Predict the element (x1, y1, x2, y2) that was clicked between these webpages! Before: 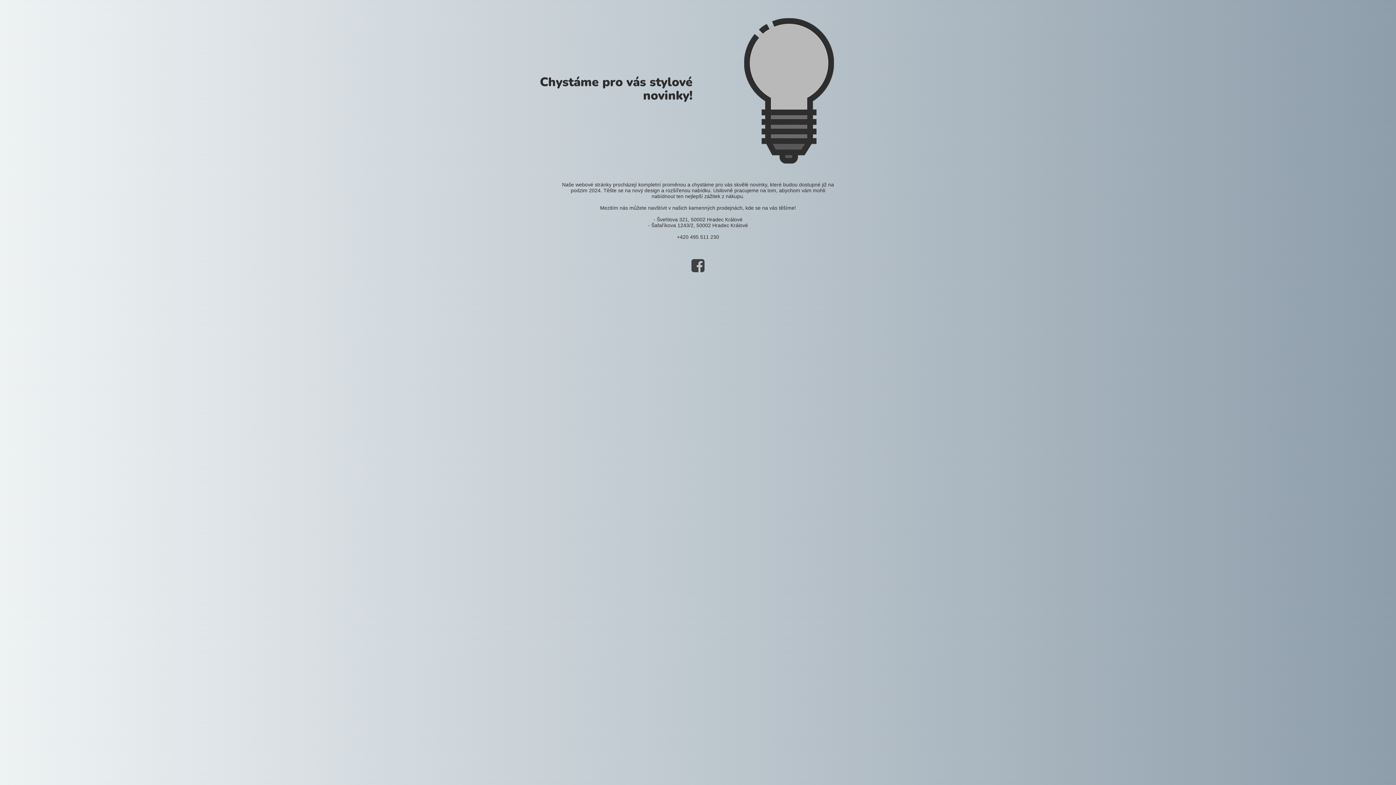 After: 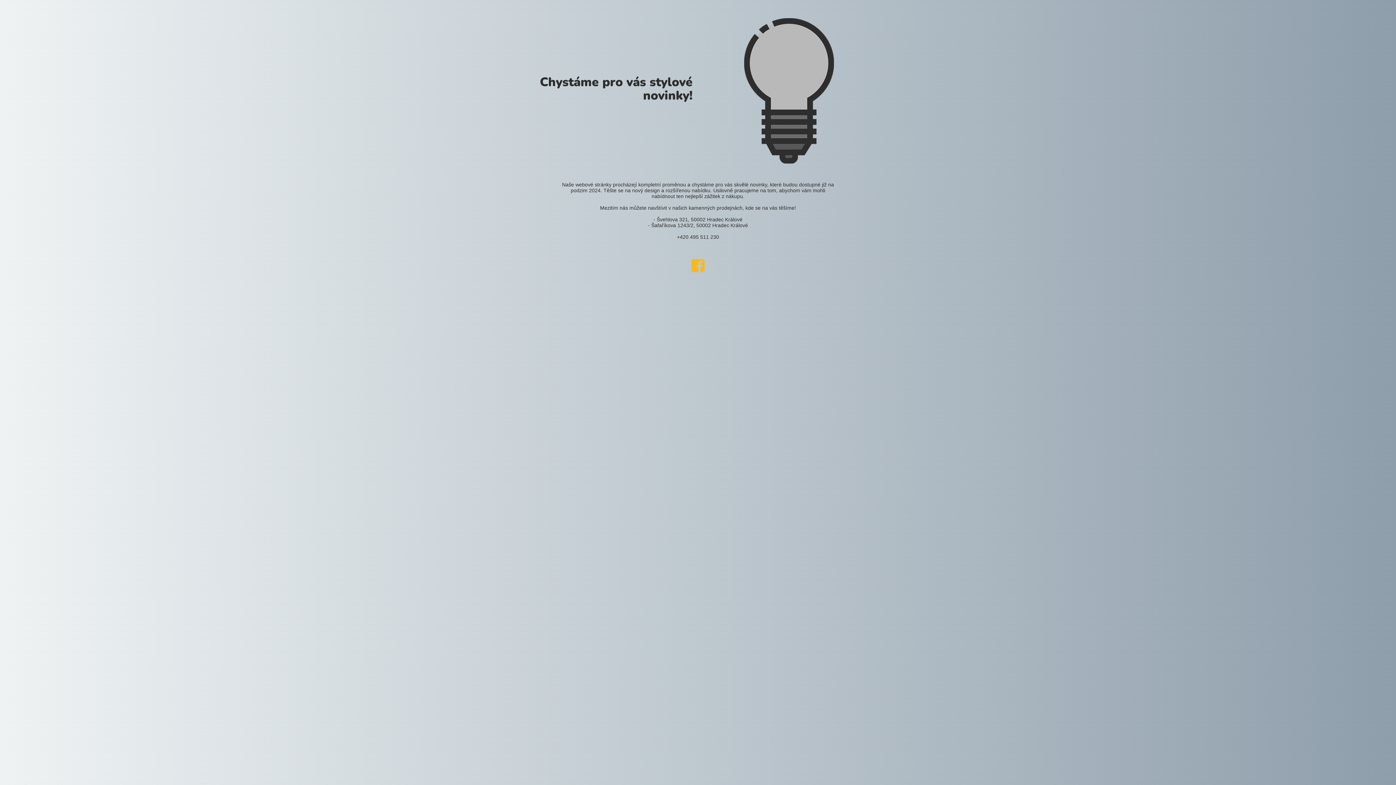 Action: bbox: (688, 266, 708, 272)